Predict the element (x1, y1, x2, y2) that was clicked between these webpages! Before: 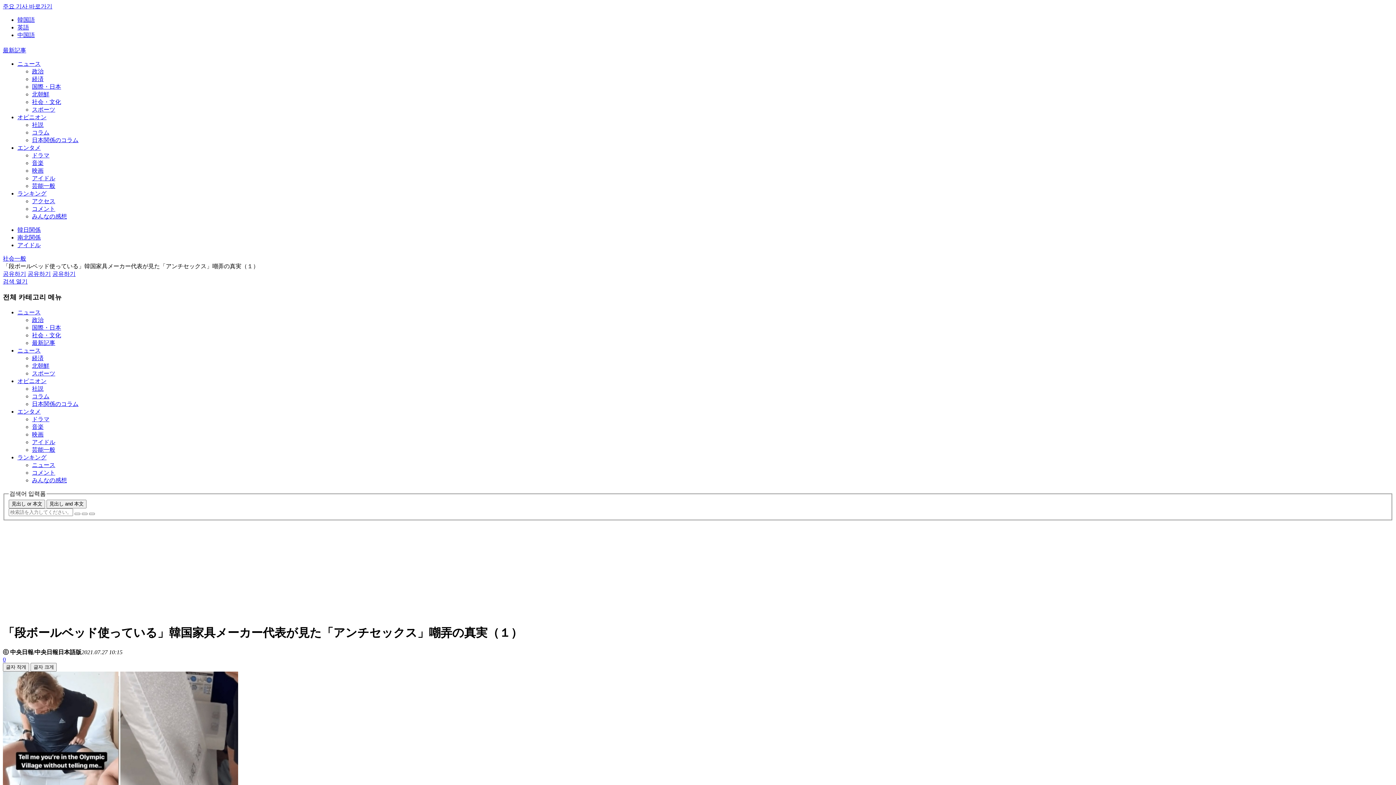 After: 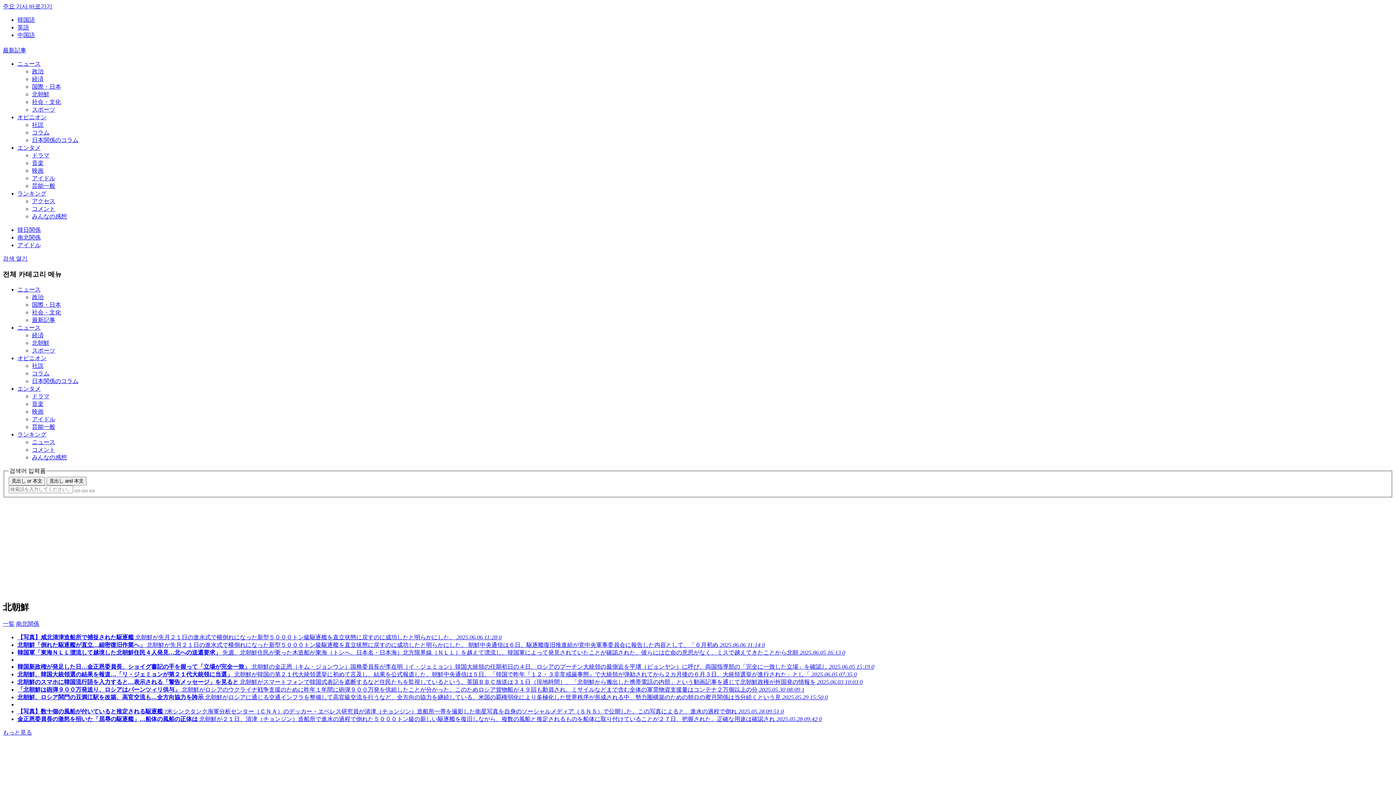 Action: label: 北朝鮮 bbox: (32, 362, 49, 369)